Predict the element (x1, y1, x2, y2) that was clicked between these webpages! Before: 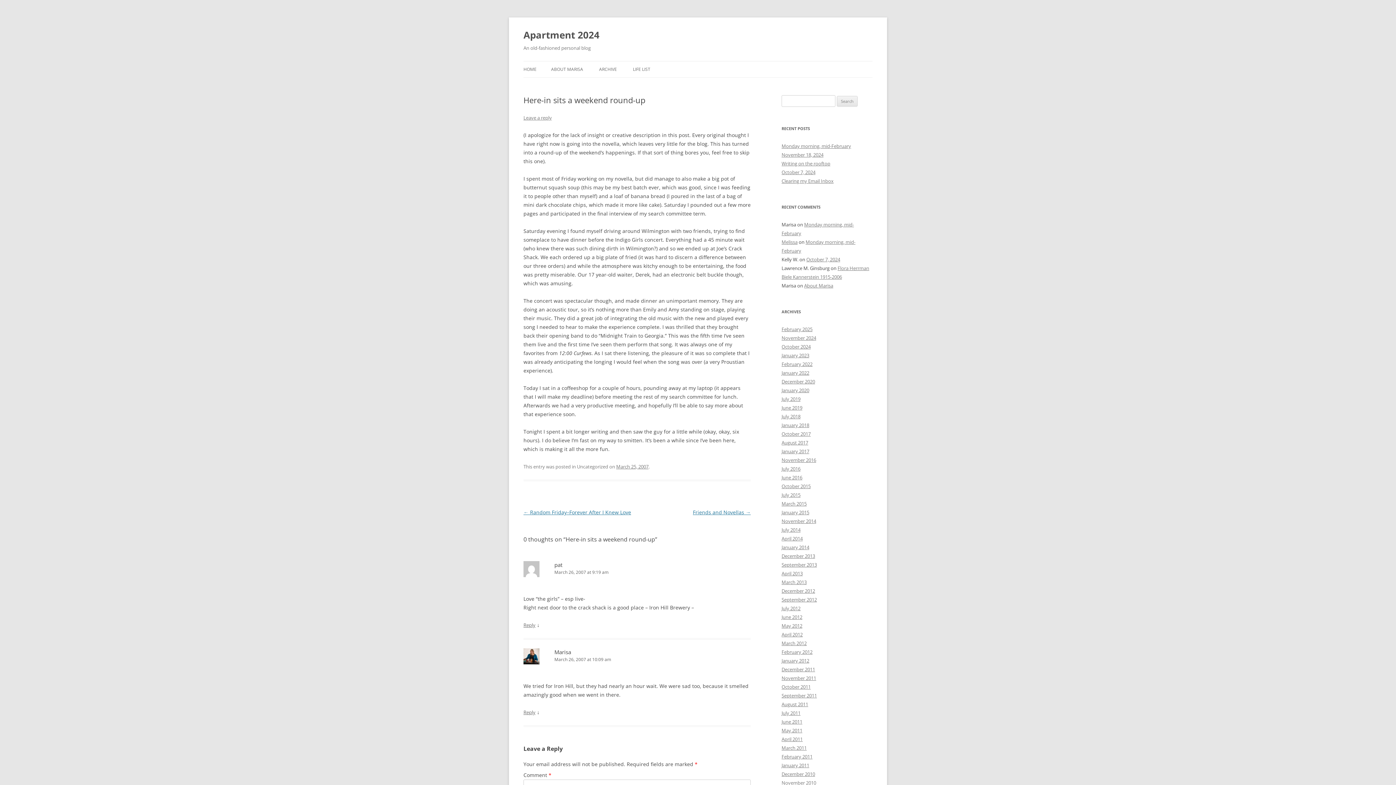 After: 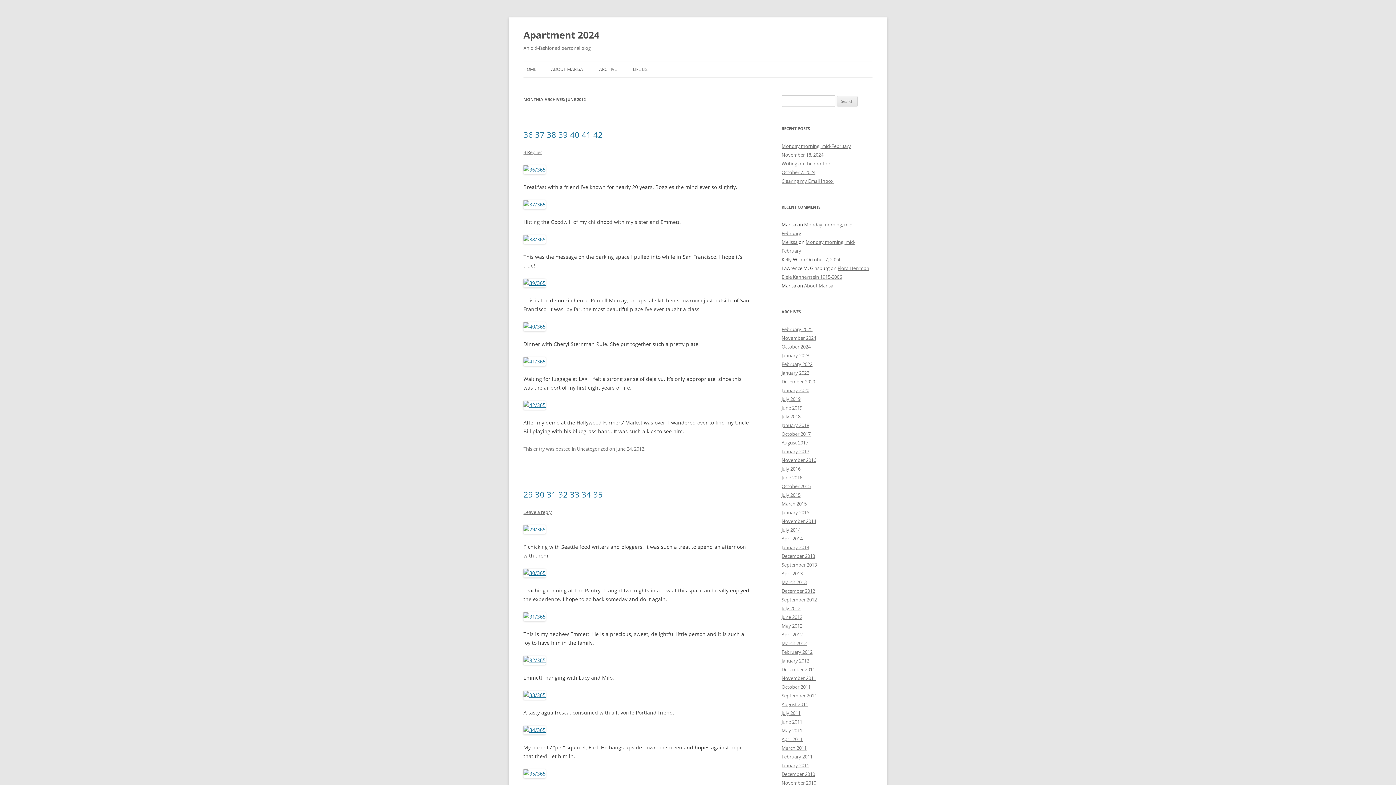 Action: bbox: (781, 614, 802, 620) label: June 2012